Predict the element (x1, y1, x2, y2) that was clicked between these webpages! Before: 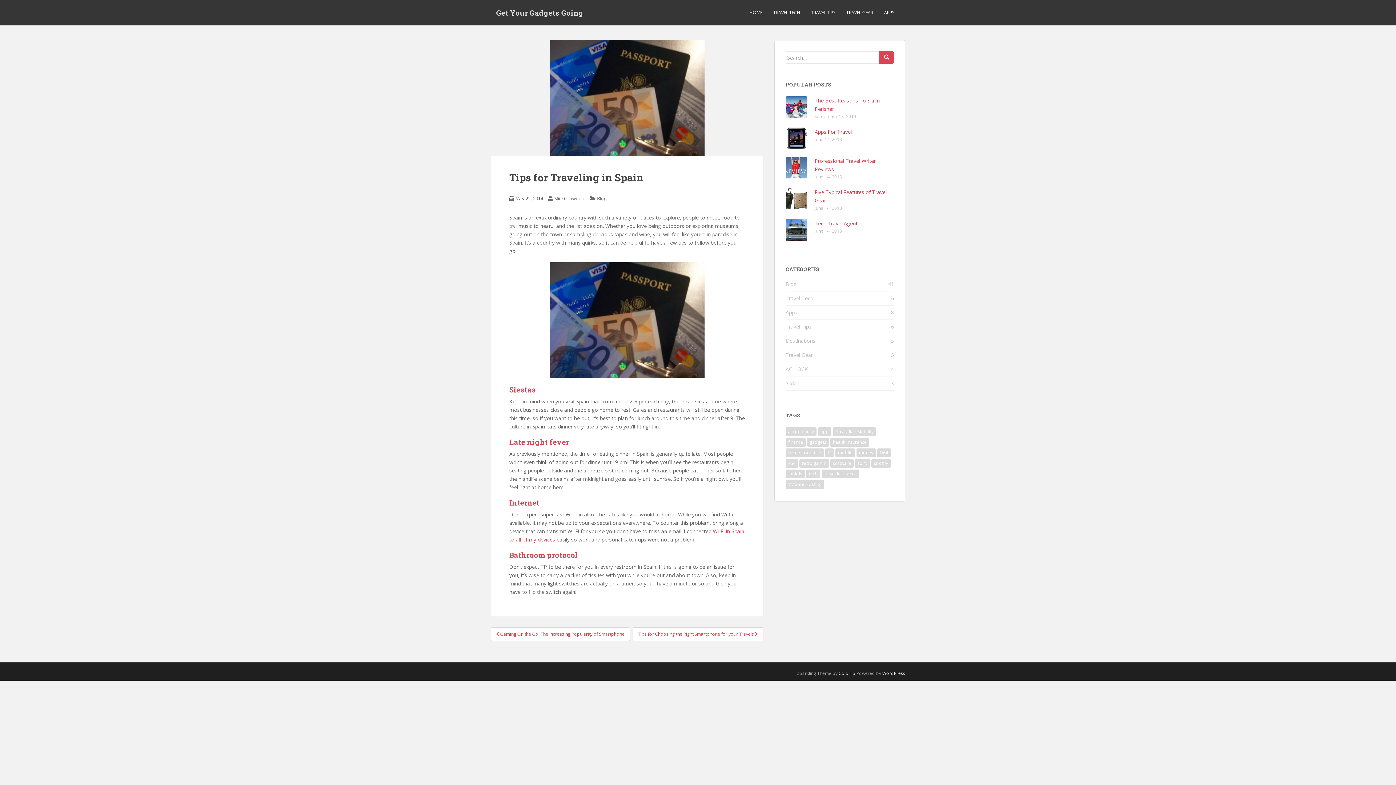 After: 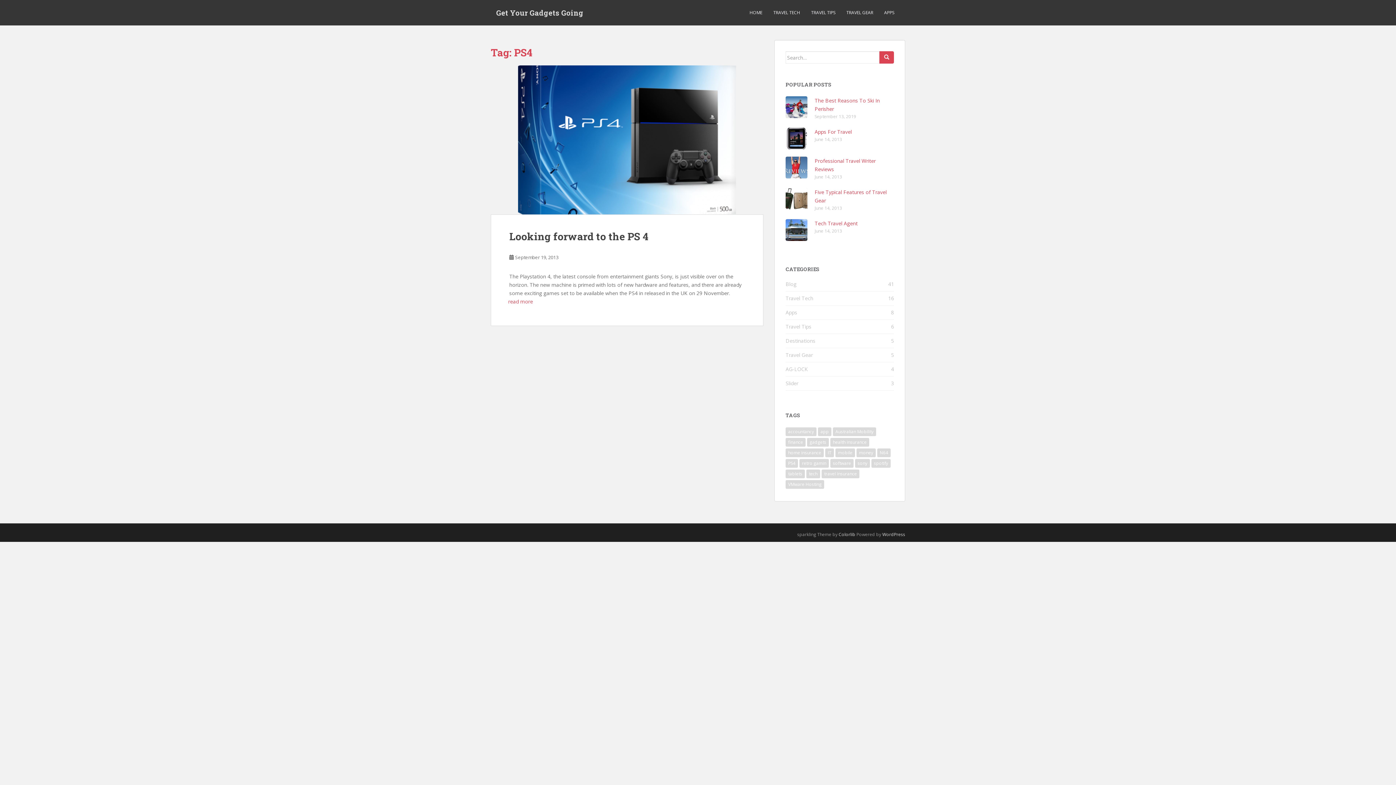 Action: bbox: (785, 459, 798, 468) label: PS4 (1 item)